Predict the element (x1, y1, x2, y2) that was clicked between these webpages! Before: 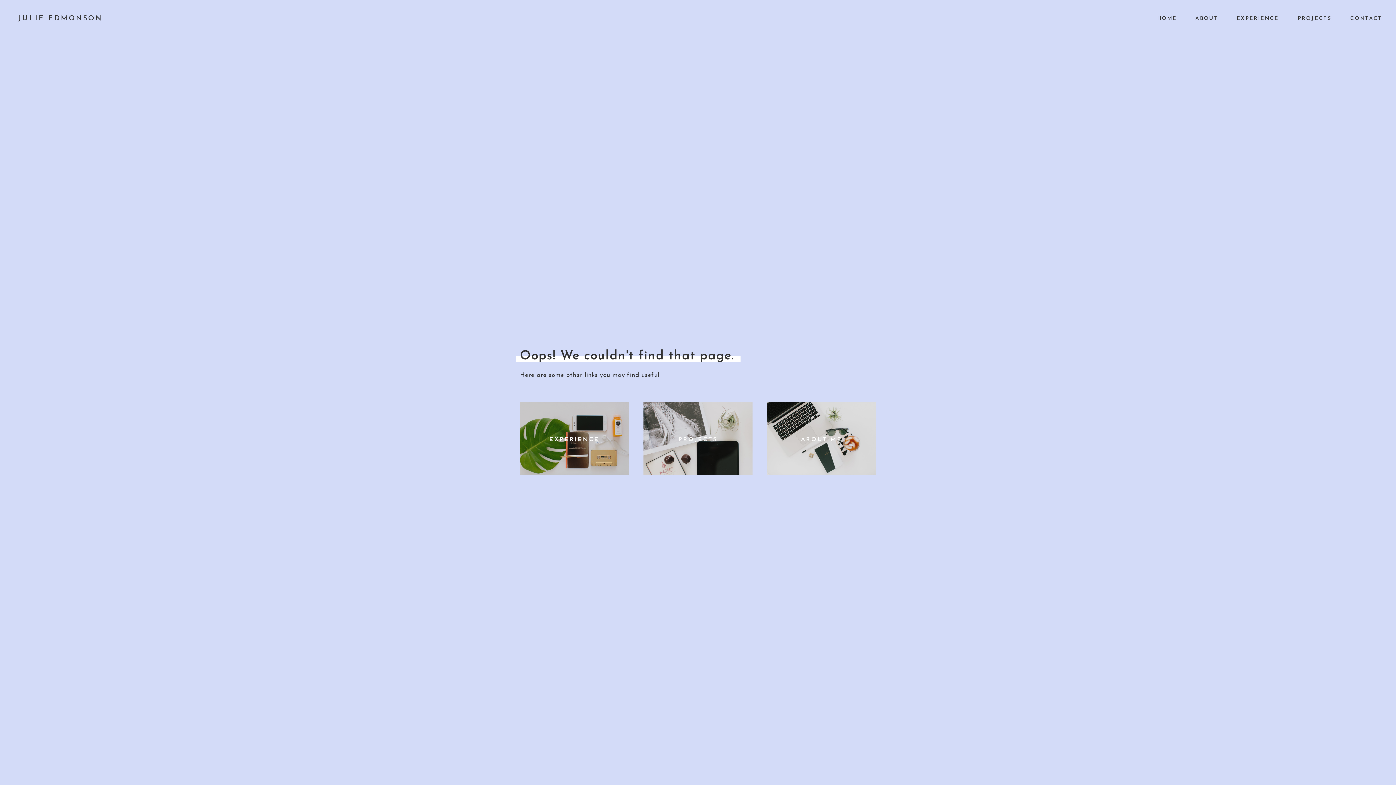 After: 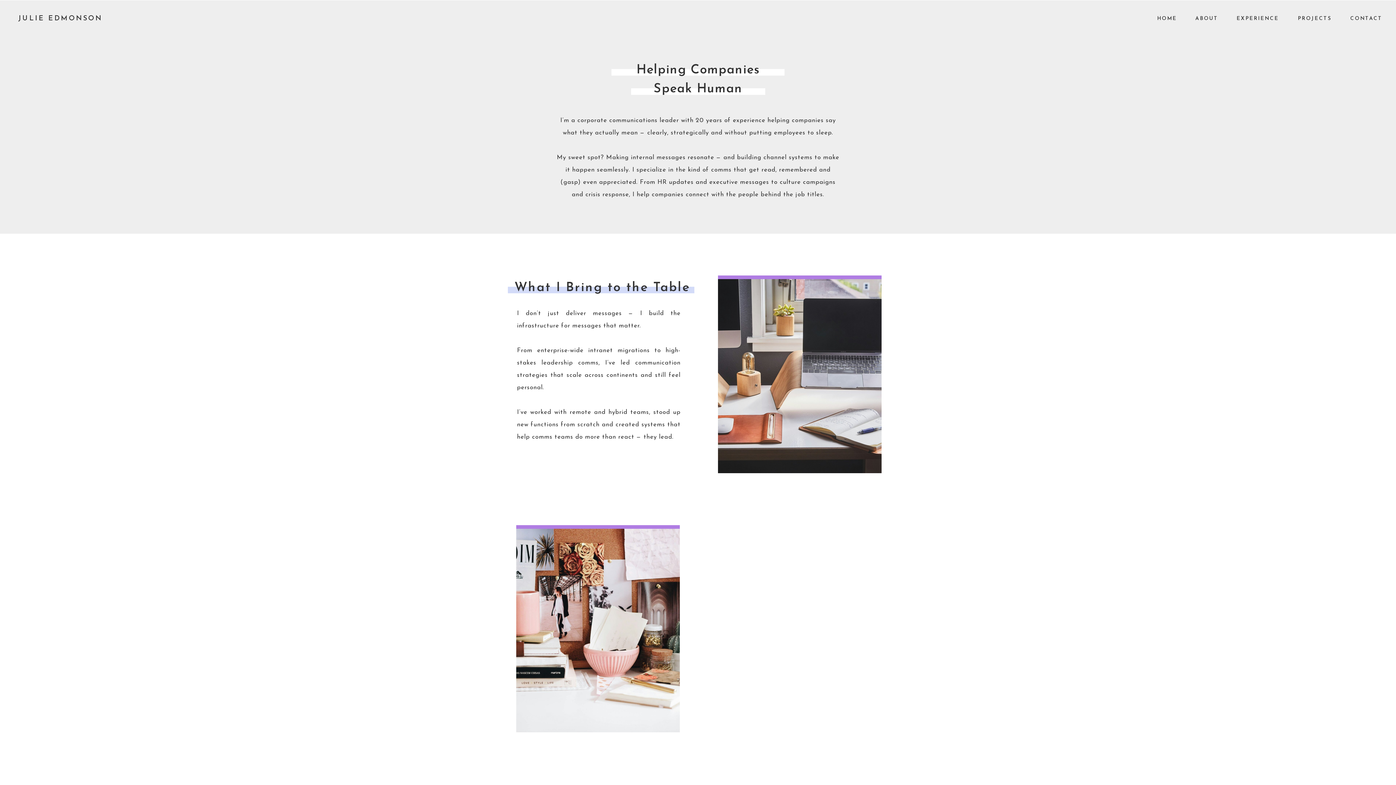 Action: bbox: (529, 434, 620, 443) label: EXPERIENCE